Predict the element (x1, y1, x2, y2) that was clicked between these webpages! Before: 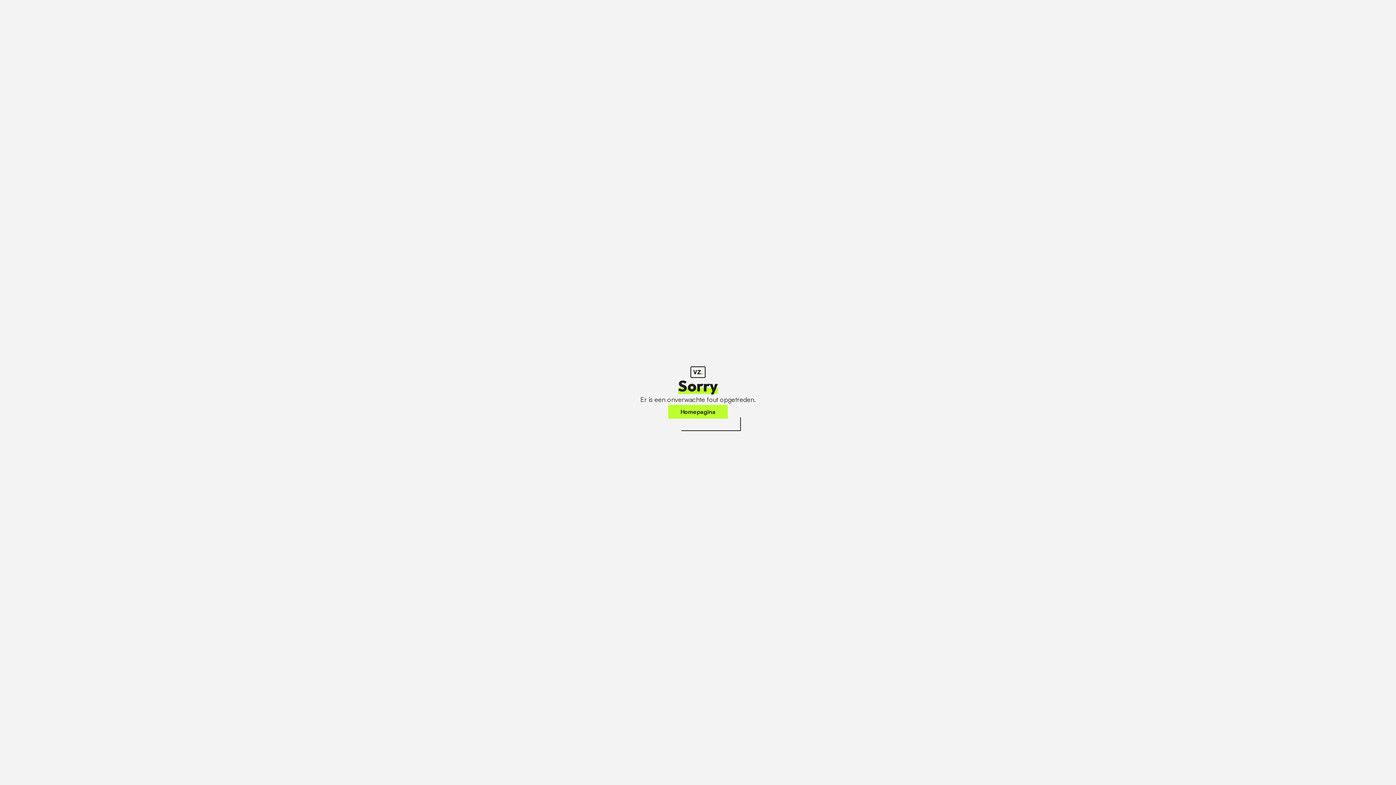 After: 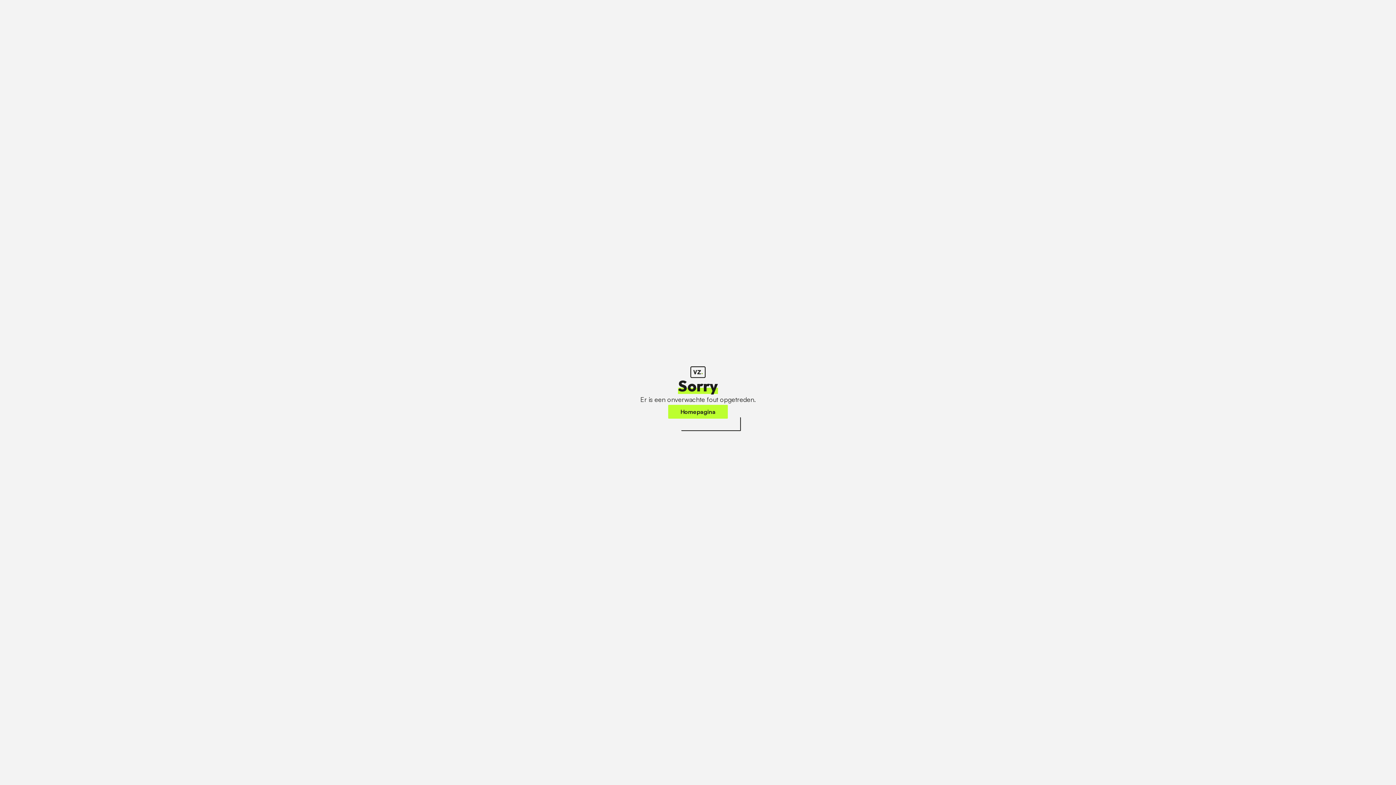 Action: label: Homepagina bbox: (668, 405, 728, 418)